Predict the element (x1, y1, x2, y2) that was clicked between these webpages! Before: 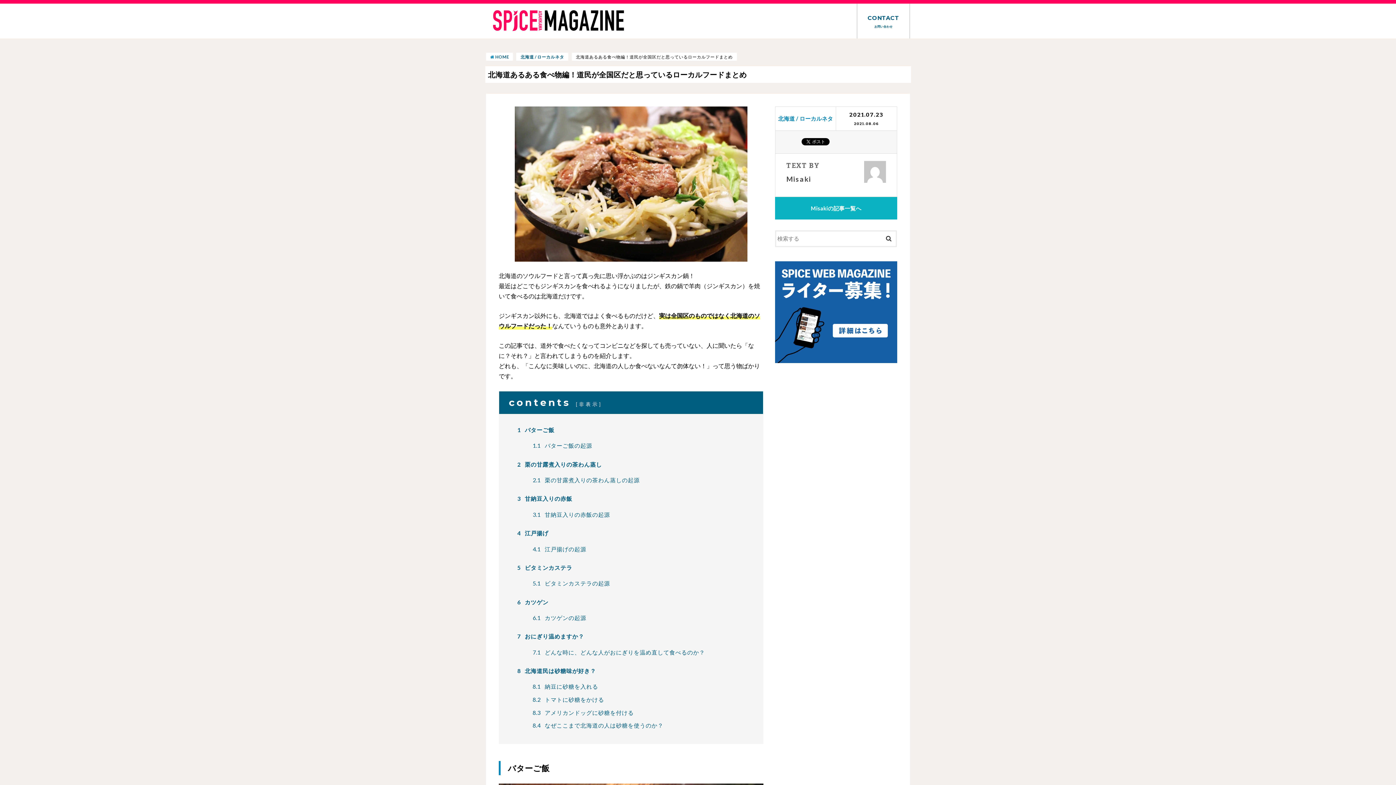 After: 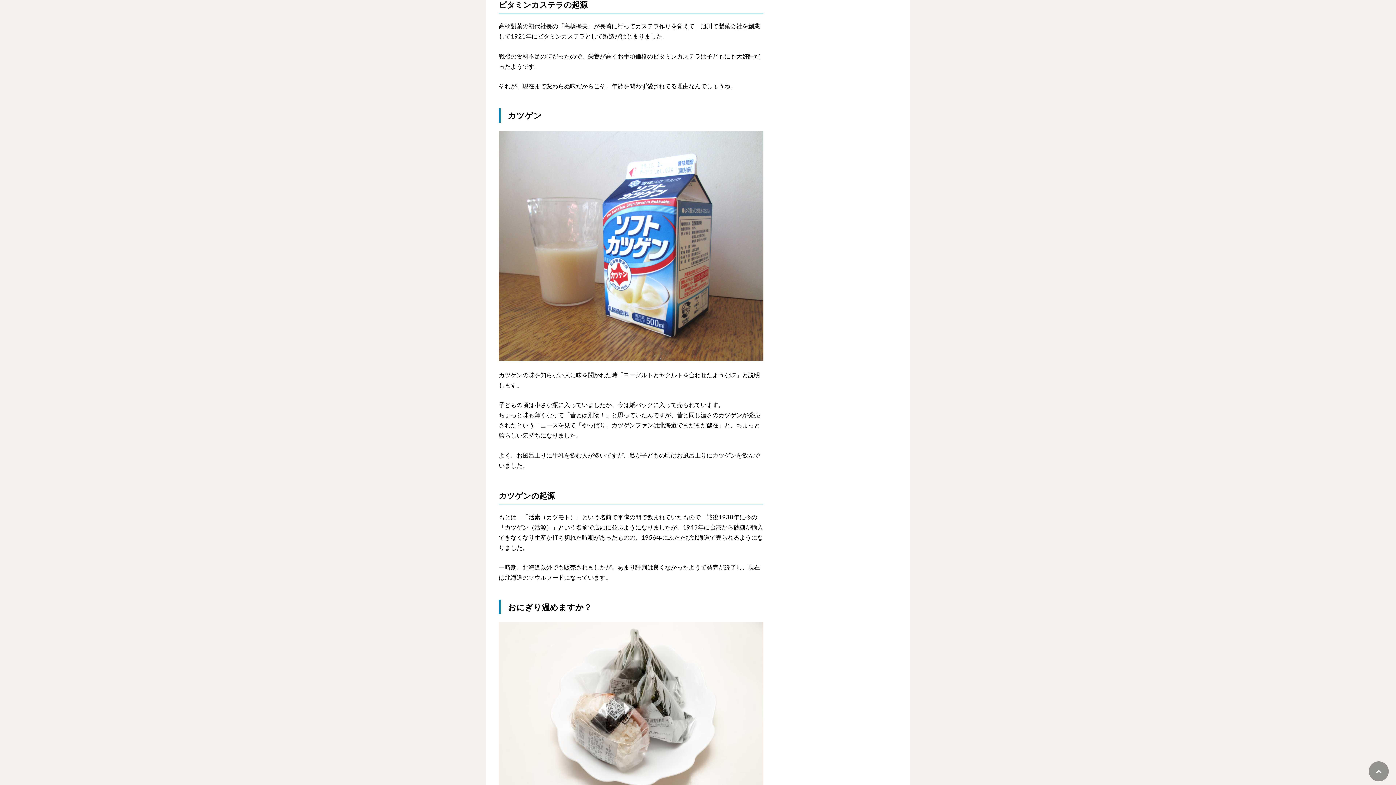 Action: label: 5.1 ビタミンカステラの起源 bbox: (539, 577, 723, 590)